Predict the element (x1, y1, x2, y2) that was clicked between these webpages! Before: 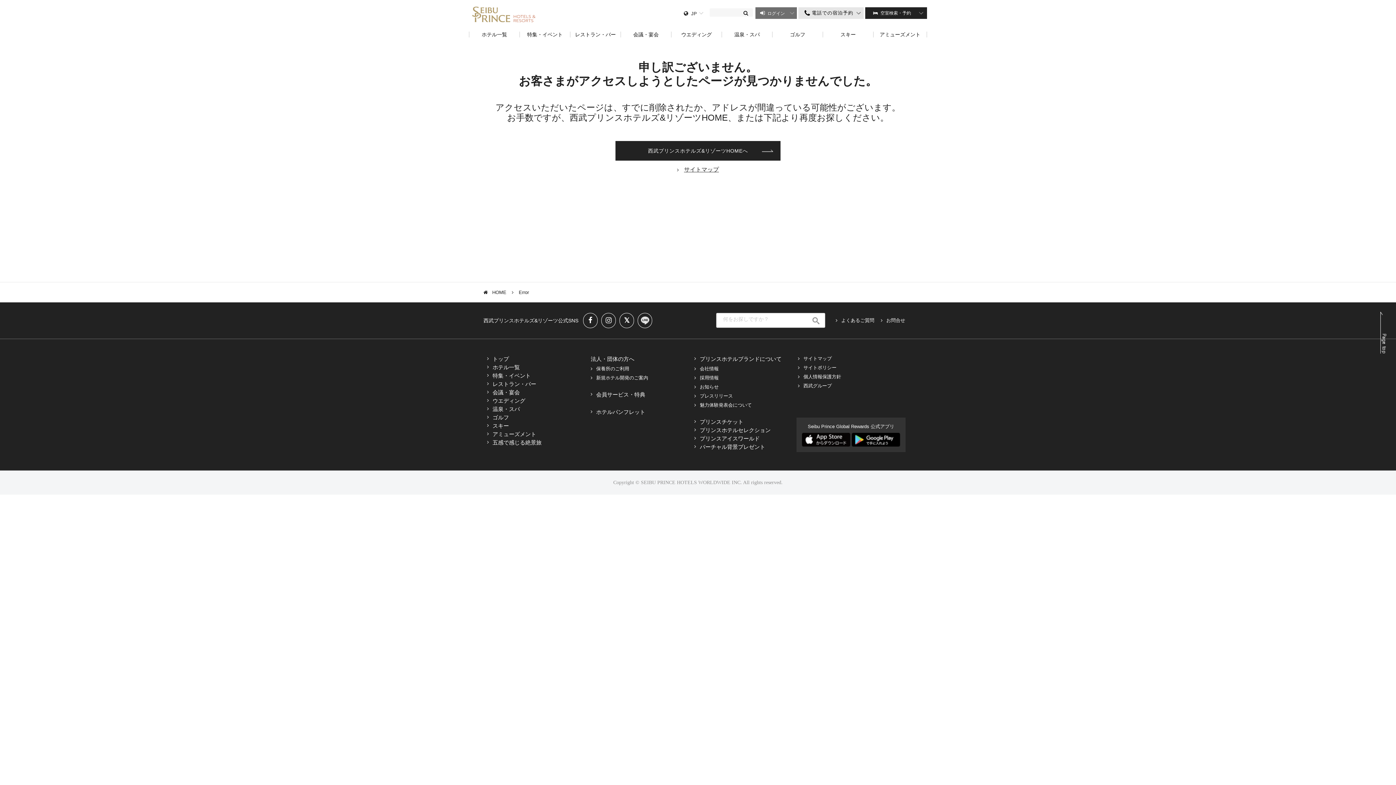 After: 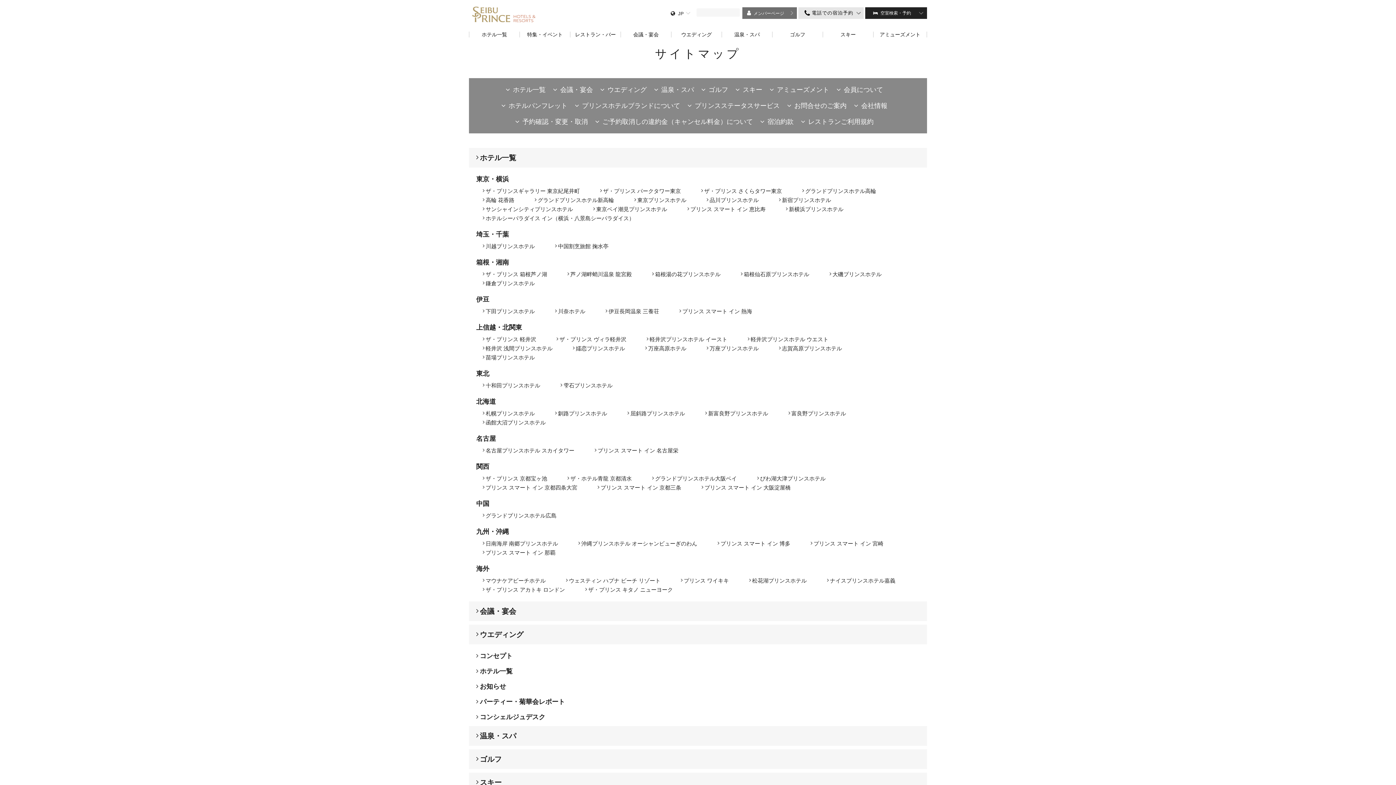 Action: label: サイトマップ bbox: (803, 356, 901, 361)